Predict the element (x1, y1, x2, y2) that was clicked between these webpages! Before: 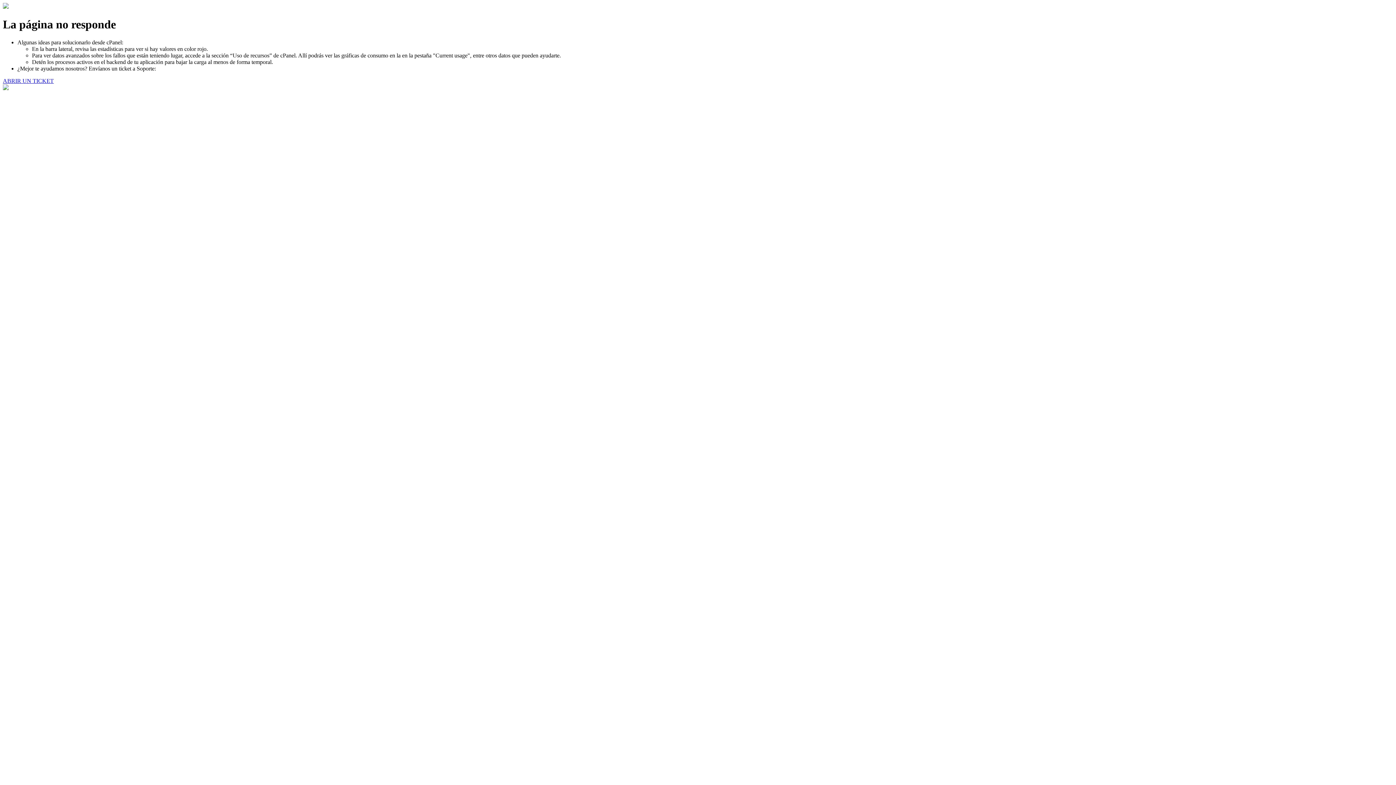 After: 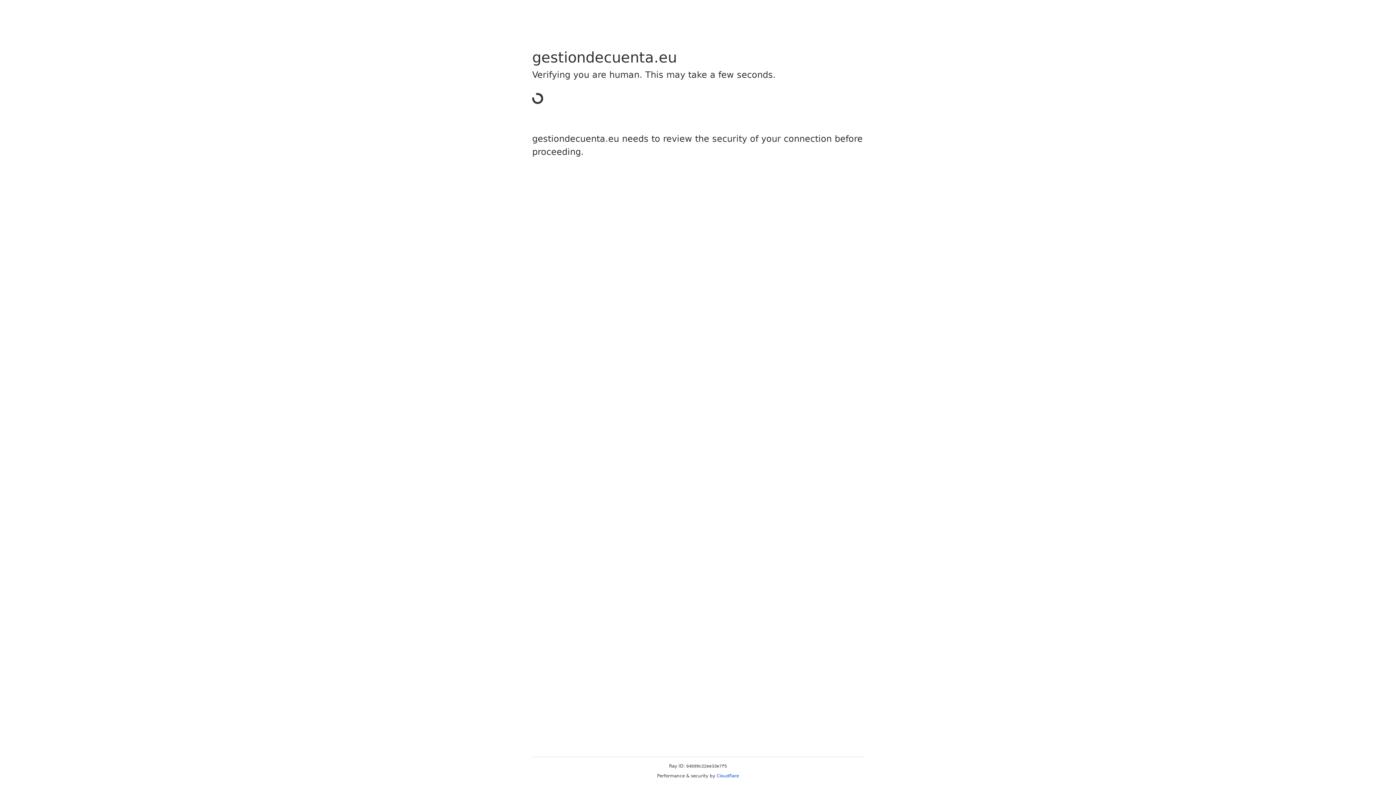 Action: bbox: (2, 77, 53, 83) label: ABRIR UN TICKET